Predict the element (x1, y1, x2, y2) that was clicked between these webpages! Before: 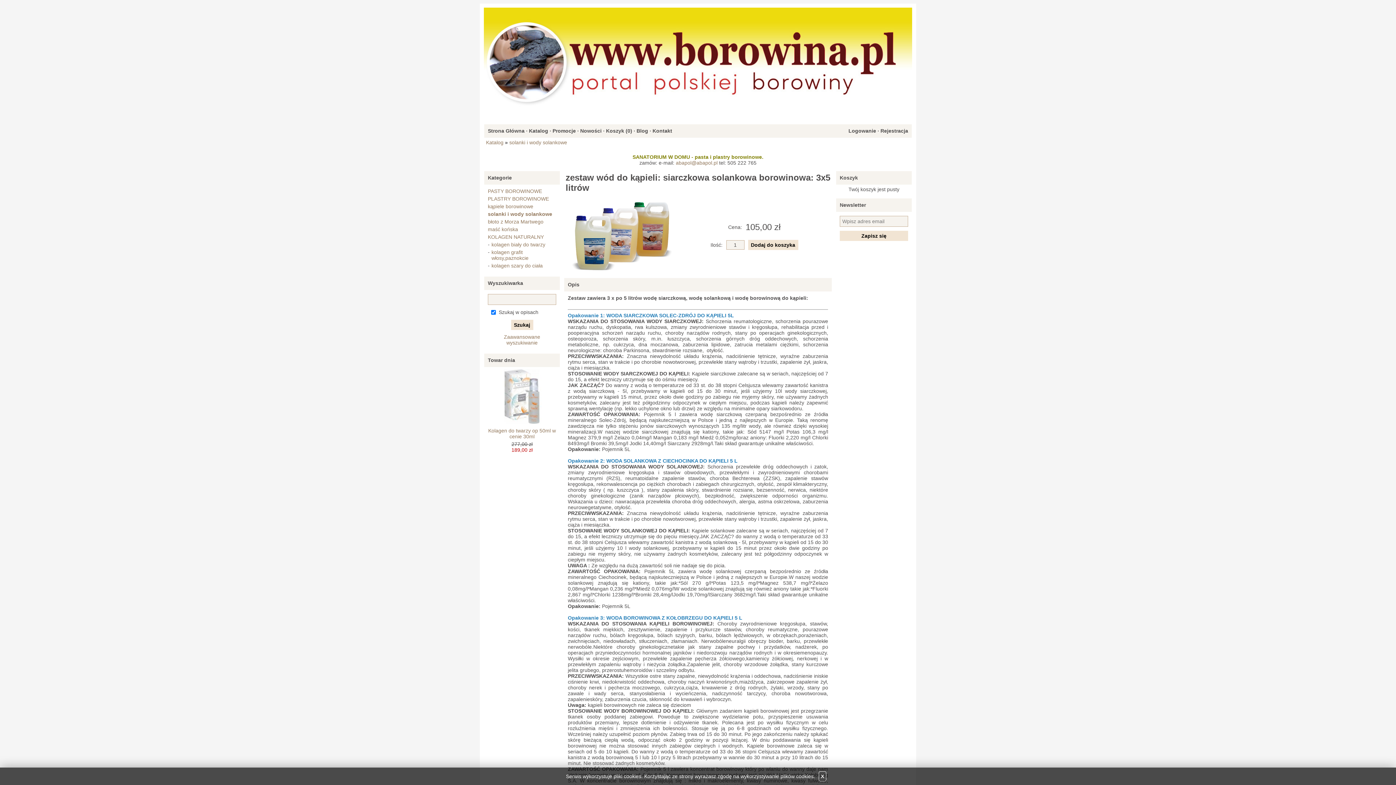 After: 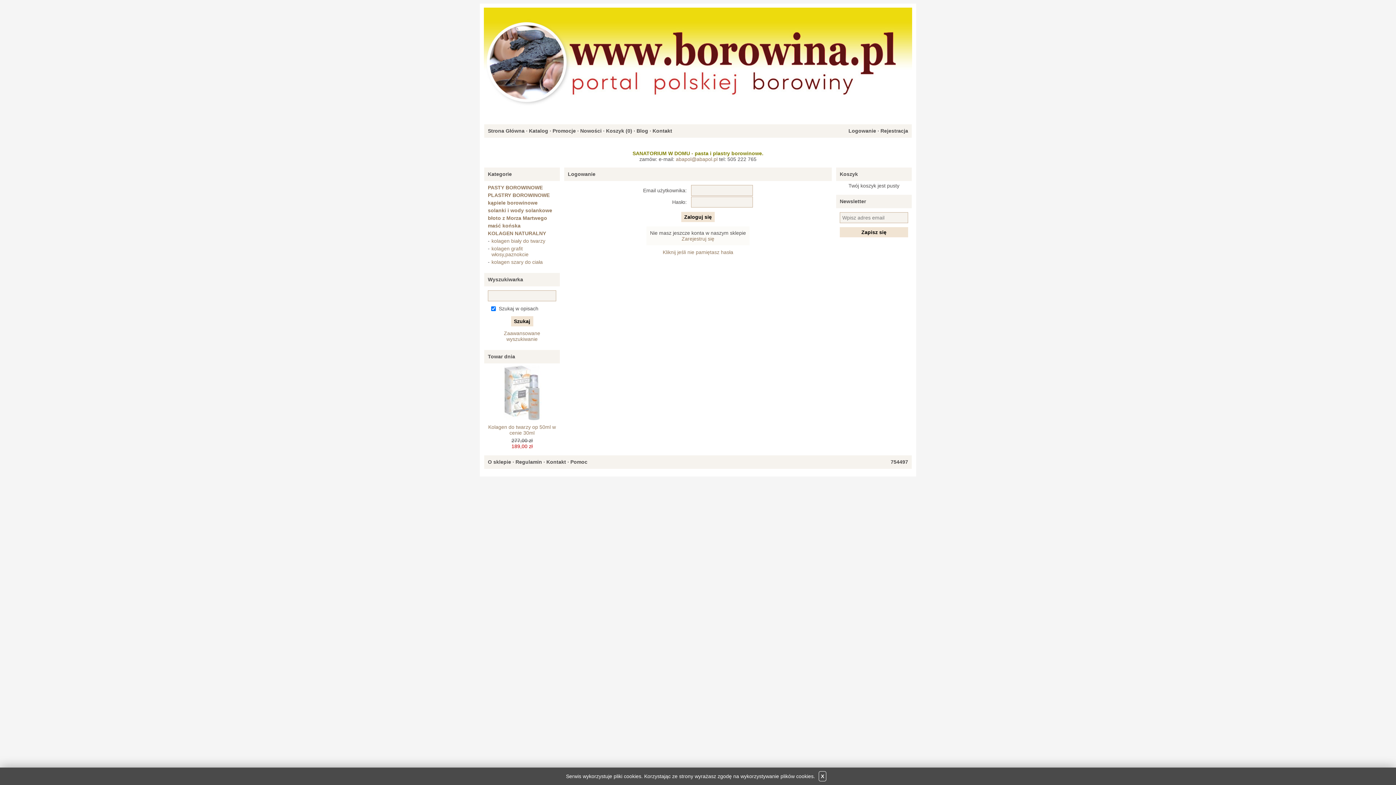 Action: bbox: (848, 128, 876, 133) label: Logowanie